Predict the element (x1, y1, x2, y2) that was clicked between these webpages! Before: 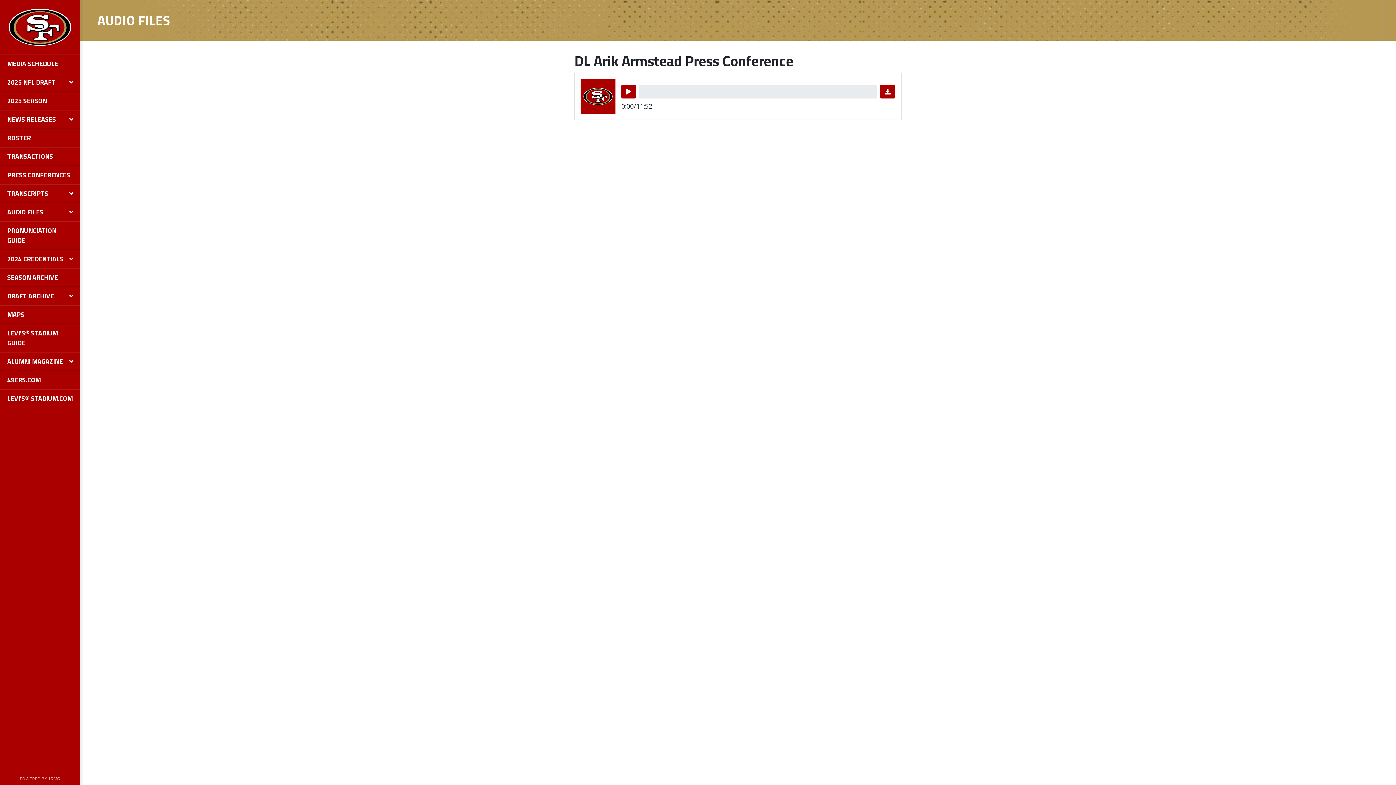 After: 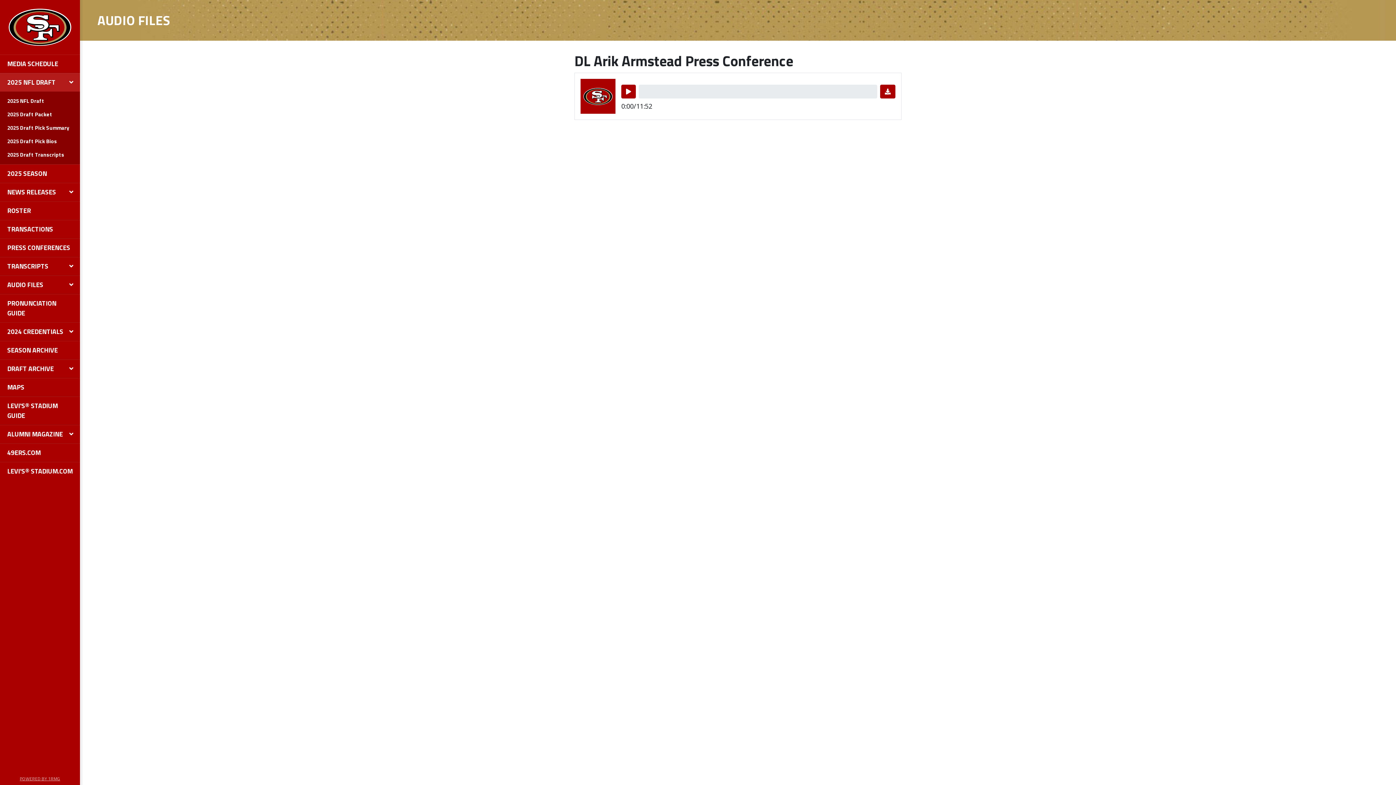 Action: bbox: (0, 72, 80, 91) label: 2025 NFL DRAFT